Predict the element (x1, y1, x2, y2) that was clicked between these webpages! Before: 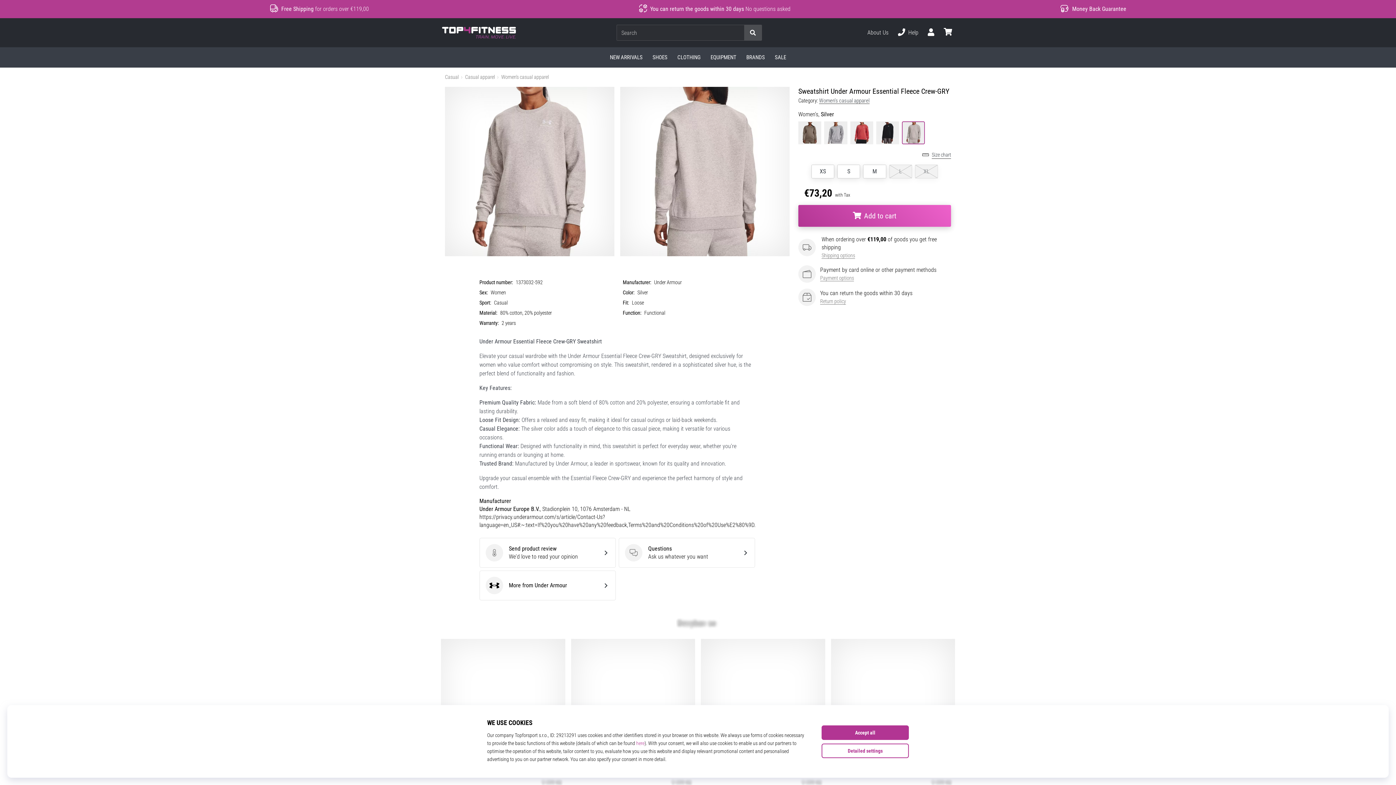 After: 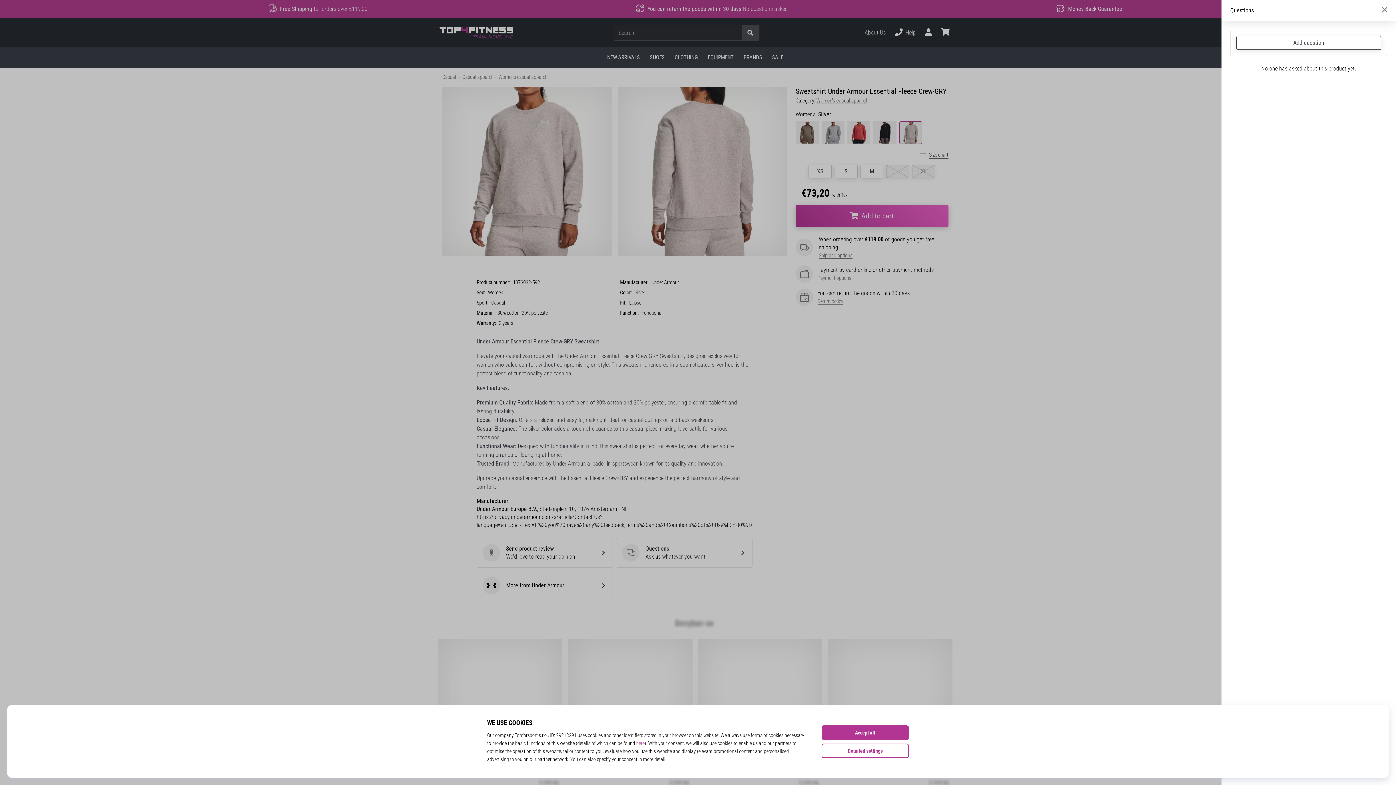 Action: label: Questions
Questions
Ask us whatever you want bbox: (618, 538, 755, 568)